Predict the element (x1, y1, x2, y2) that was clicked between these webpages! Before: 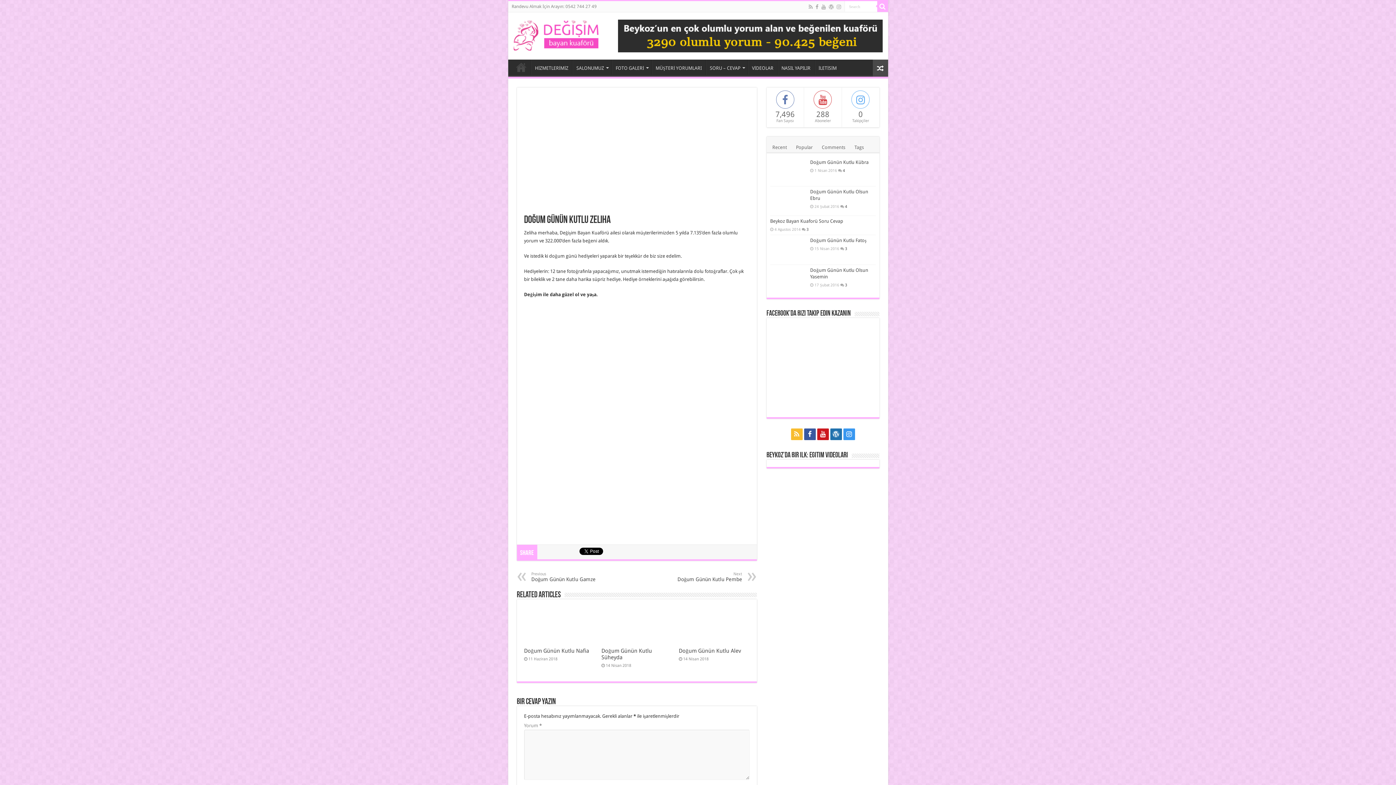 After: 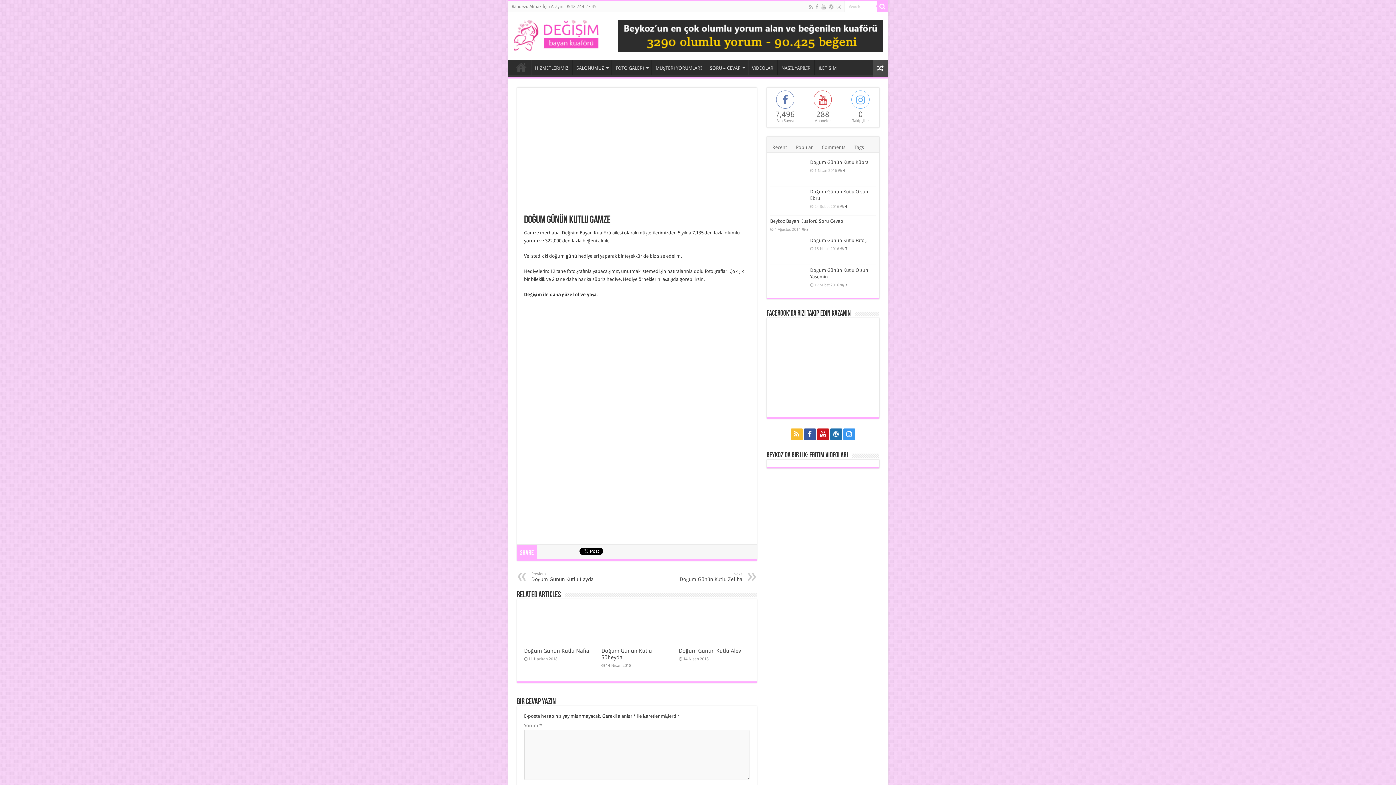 Action: label: Previous
Doğum Günün Kutlu Gamze bbox: (531, 572, 606, 582)